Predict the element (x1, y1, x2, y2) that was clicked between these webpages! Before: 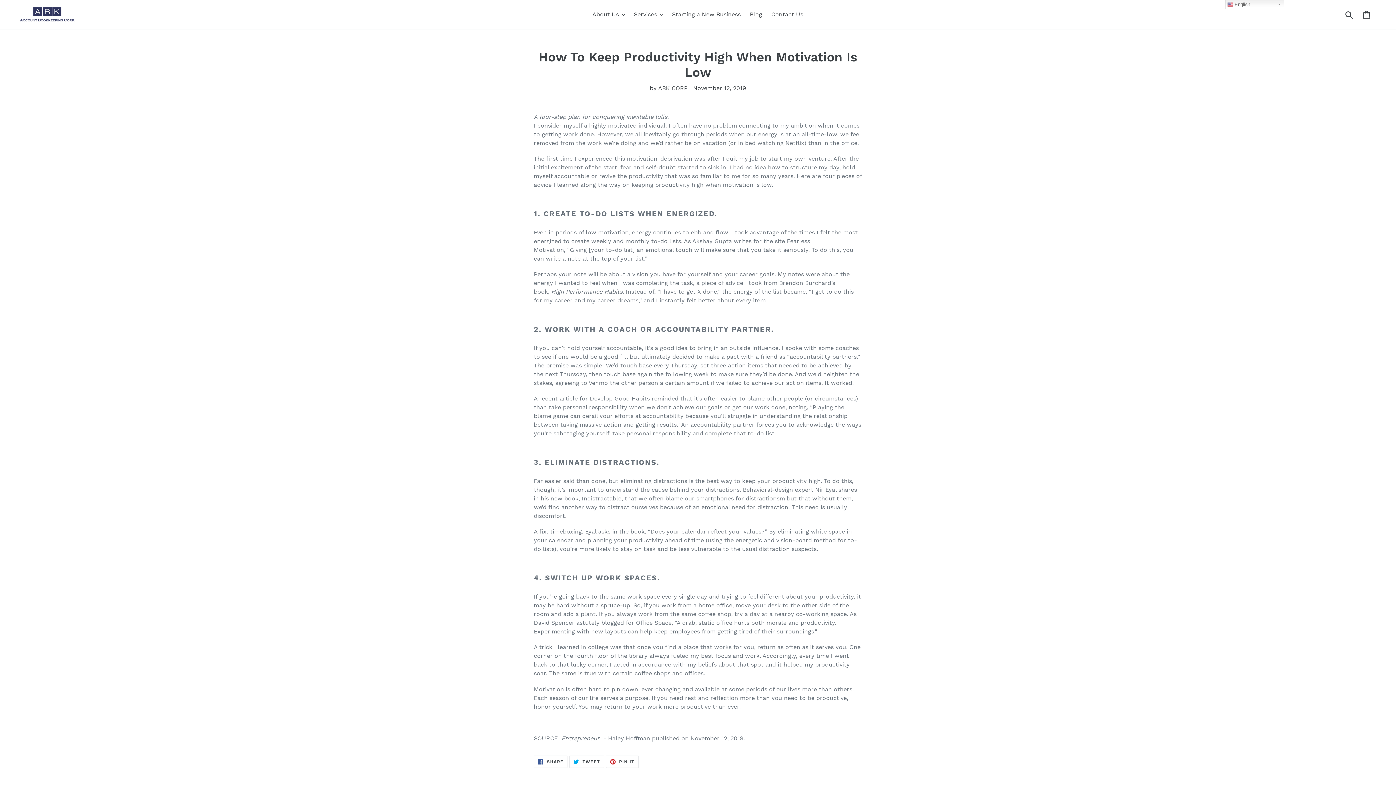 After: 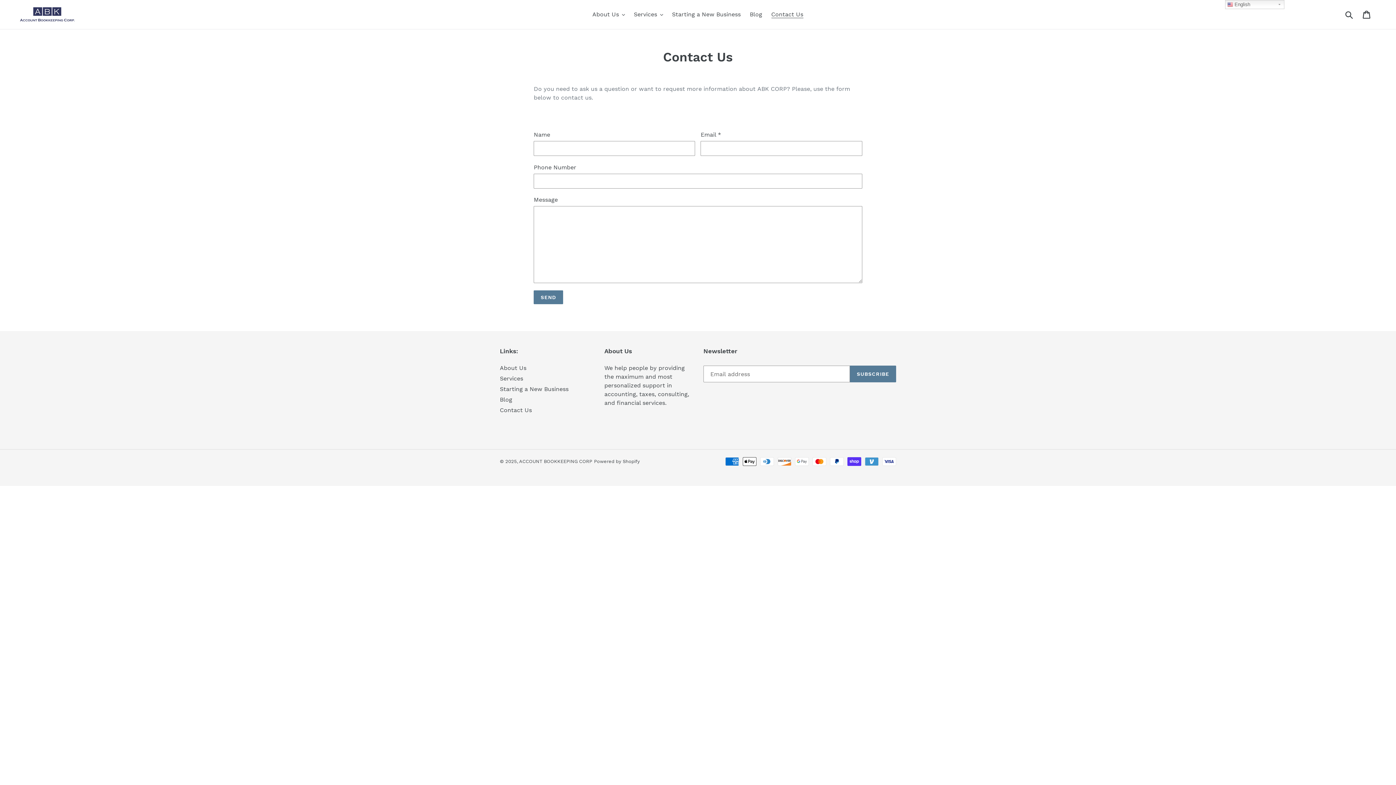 Action: label: Contact Us bbox: (767, 9, 807, 20)